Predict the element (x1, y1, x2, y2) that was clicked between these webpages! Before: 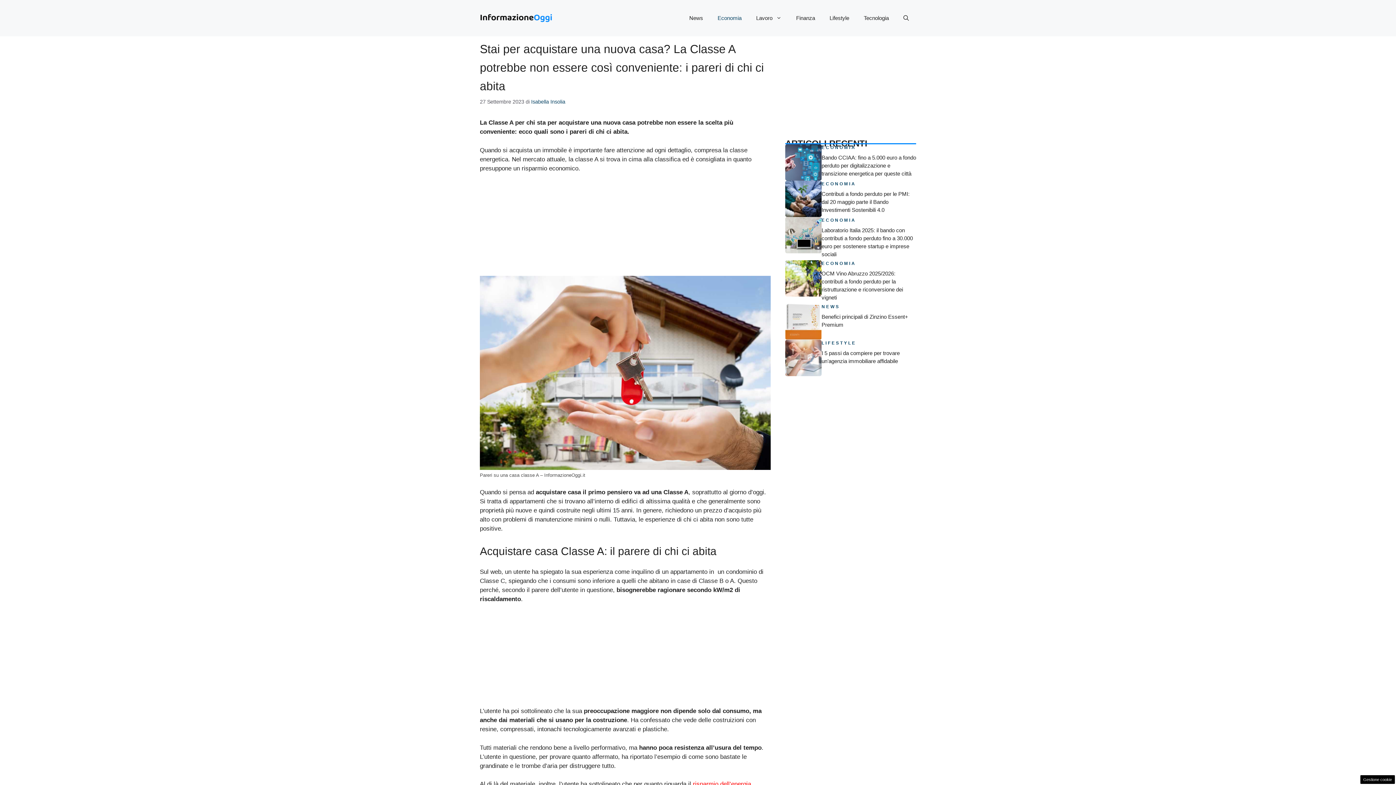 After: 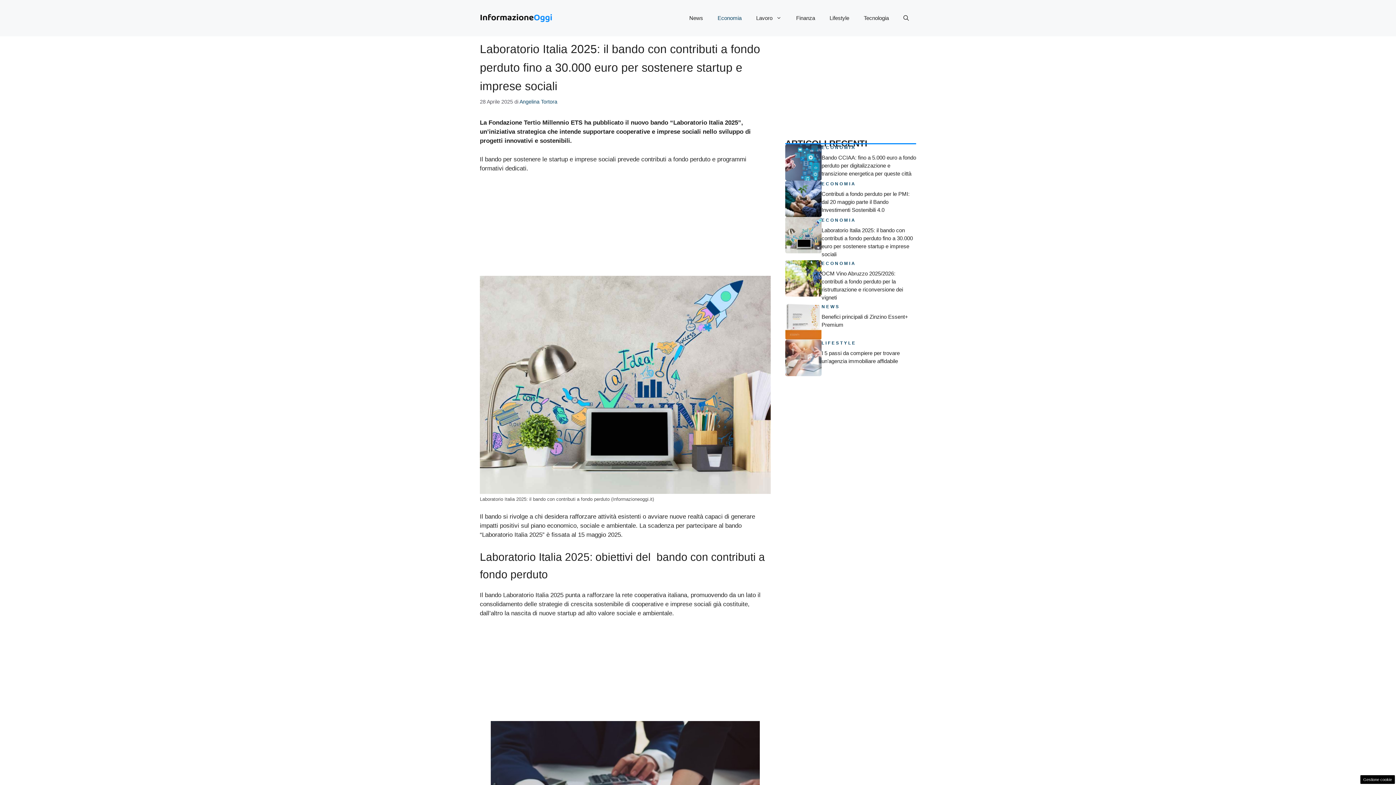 Action: bbox: (785, 231, 821, 238)